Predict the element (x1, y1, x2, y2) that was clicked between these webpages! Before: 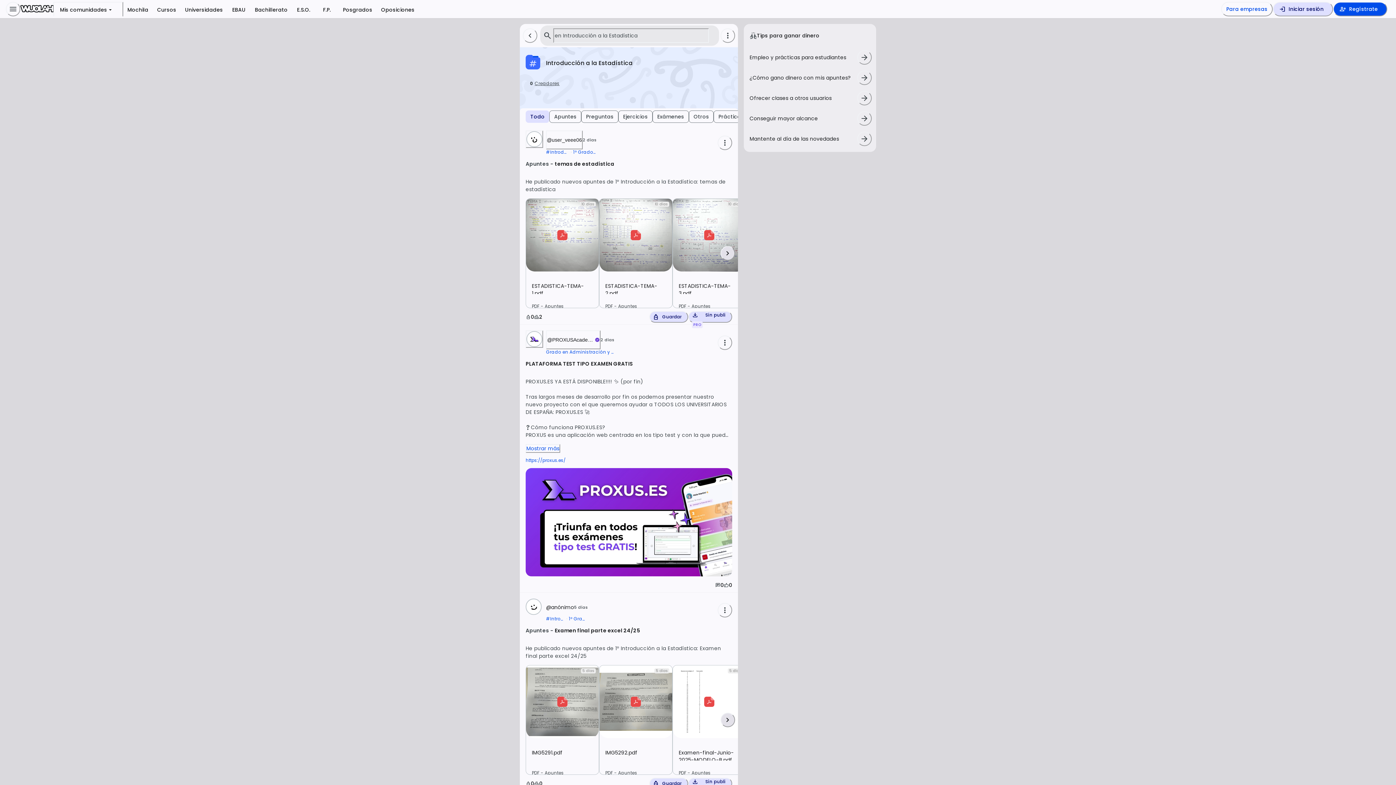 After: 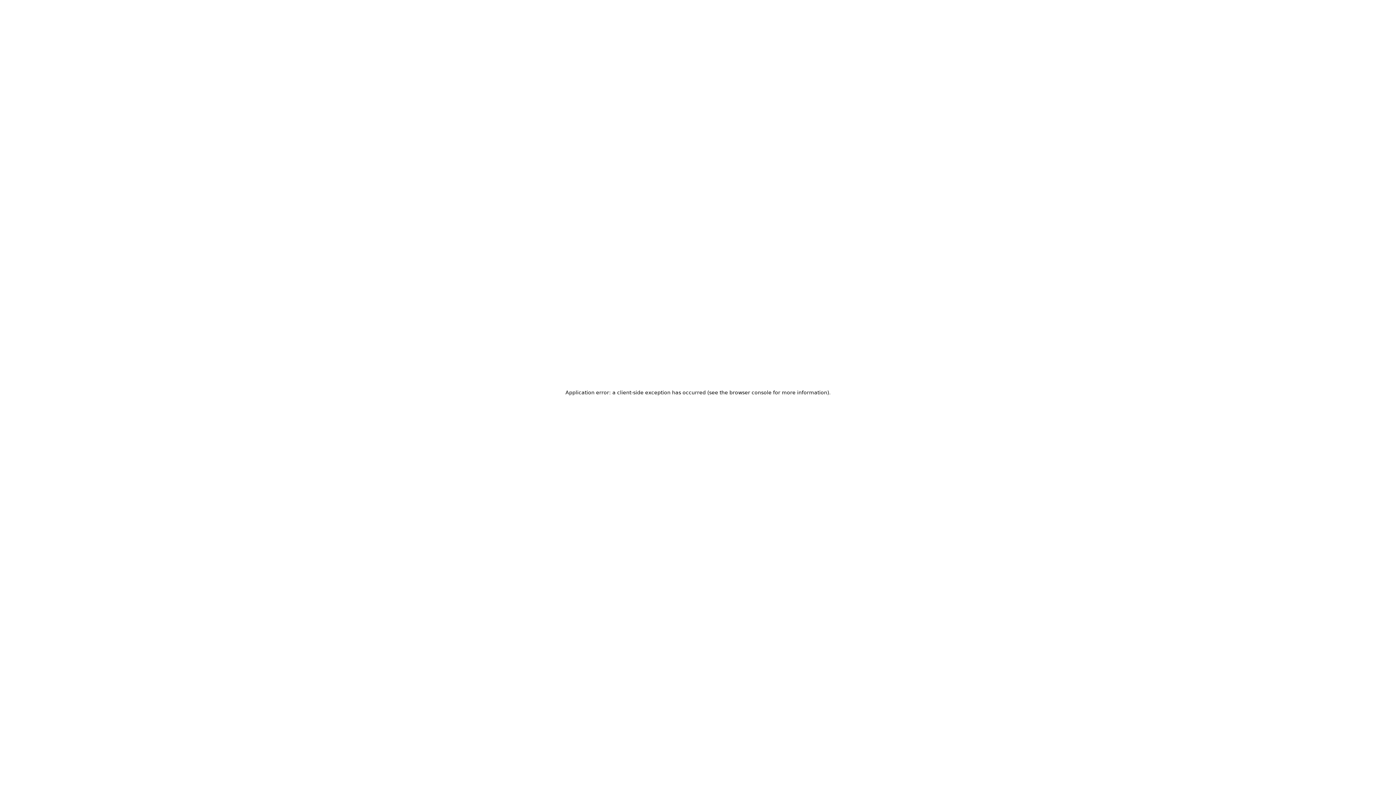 Action: label: 1º Grado en Criminología (UA) bbox: (573, 149, 596, 155)